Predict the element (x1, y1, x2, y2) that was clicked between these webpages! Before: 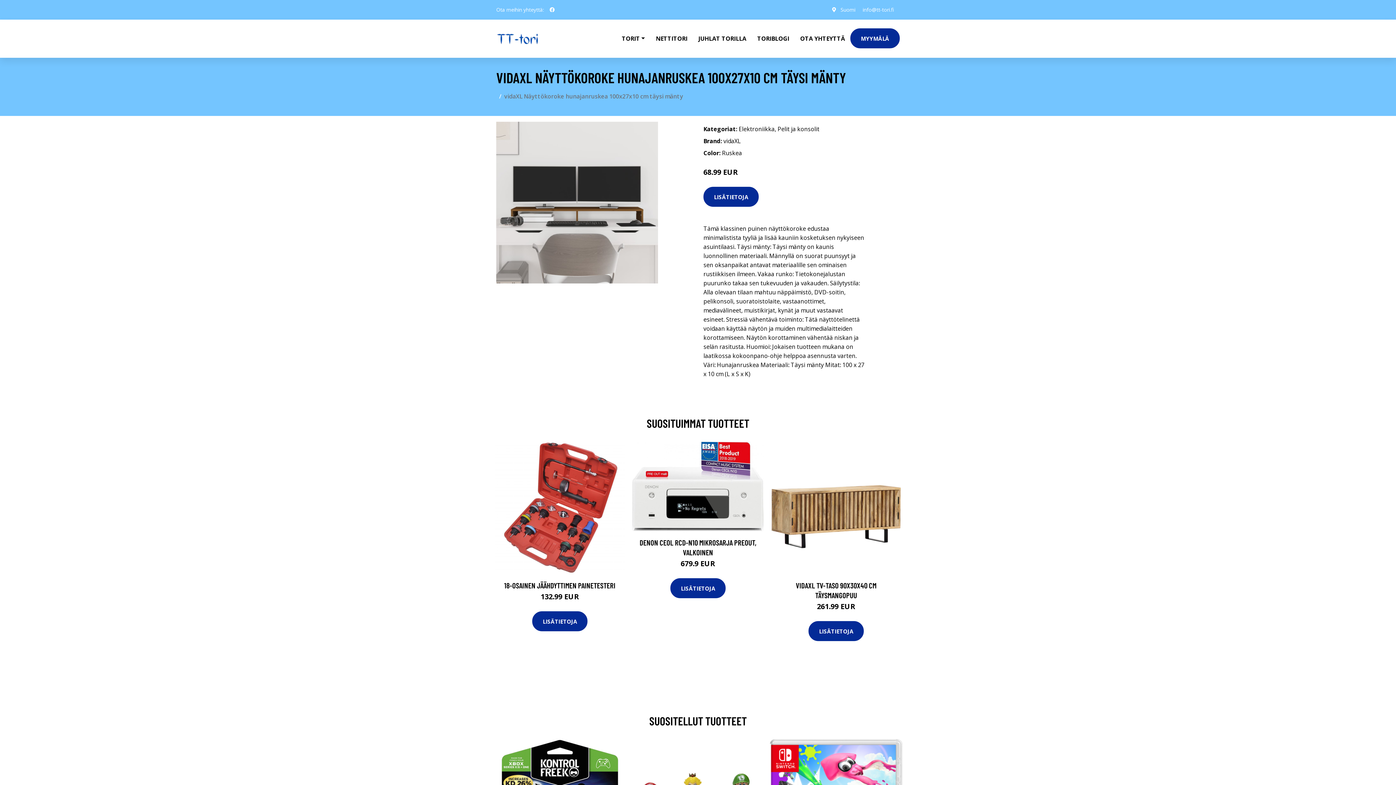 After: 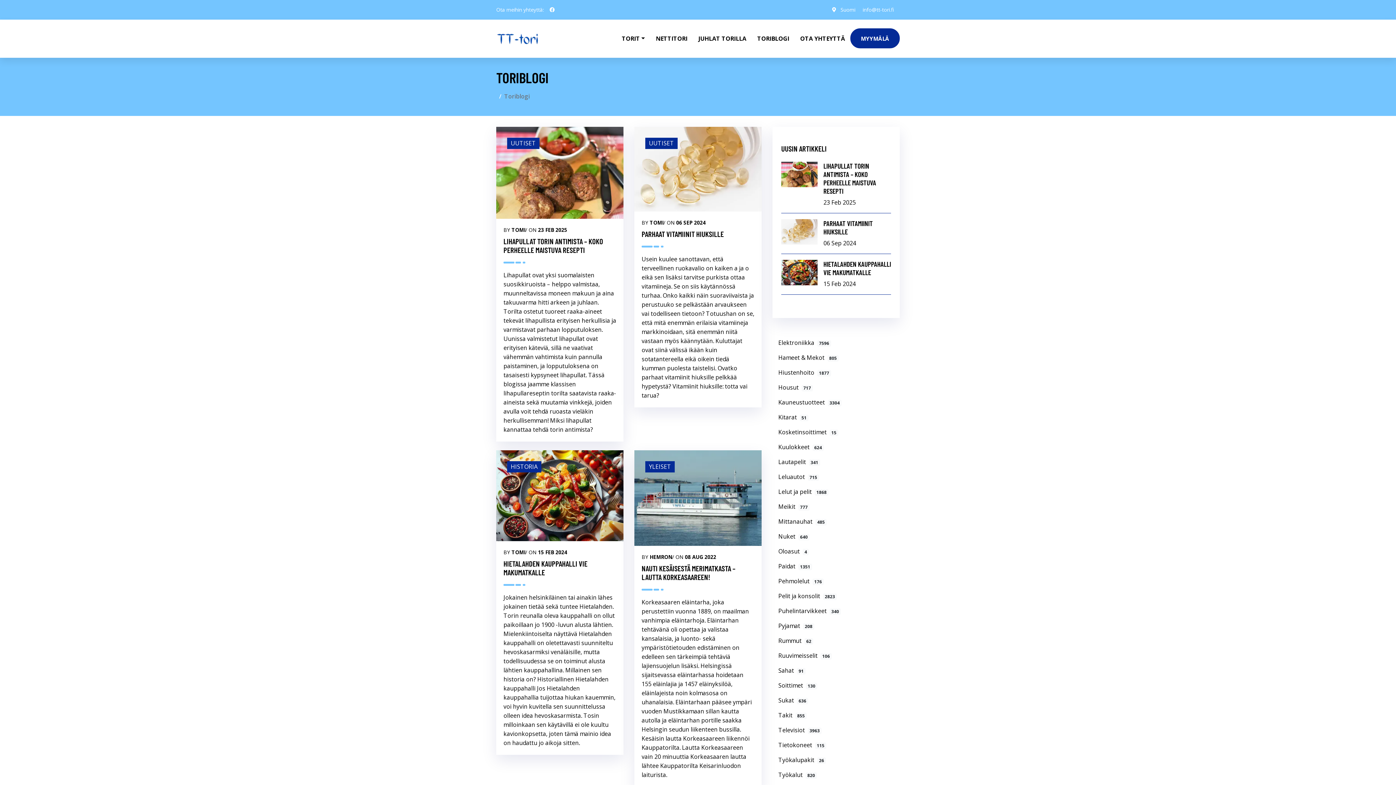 Action: label: TORIBLOGI bbox: (752, 19, 794, 57)